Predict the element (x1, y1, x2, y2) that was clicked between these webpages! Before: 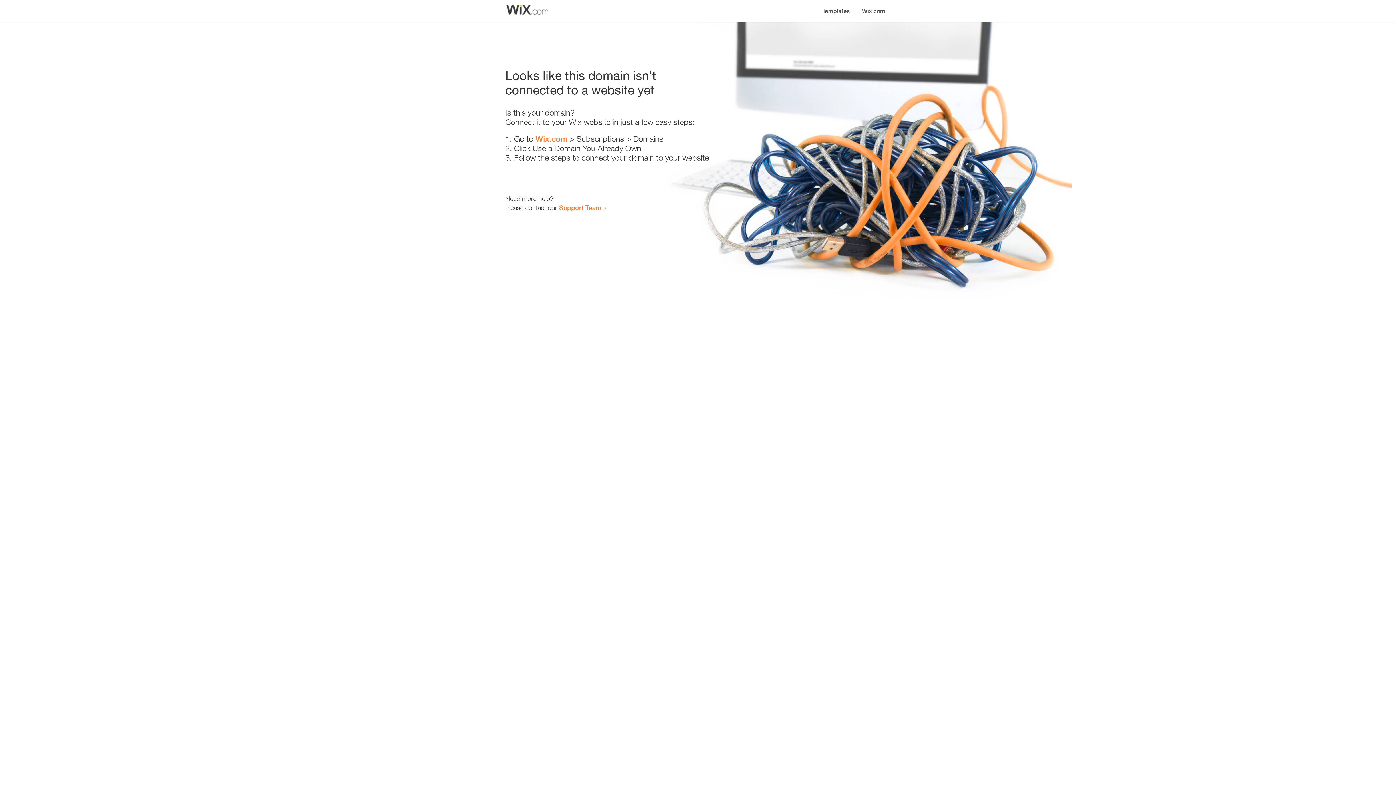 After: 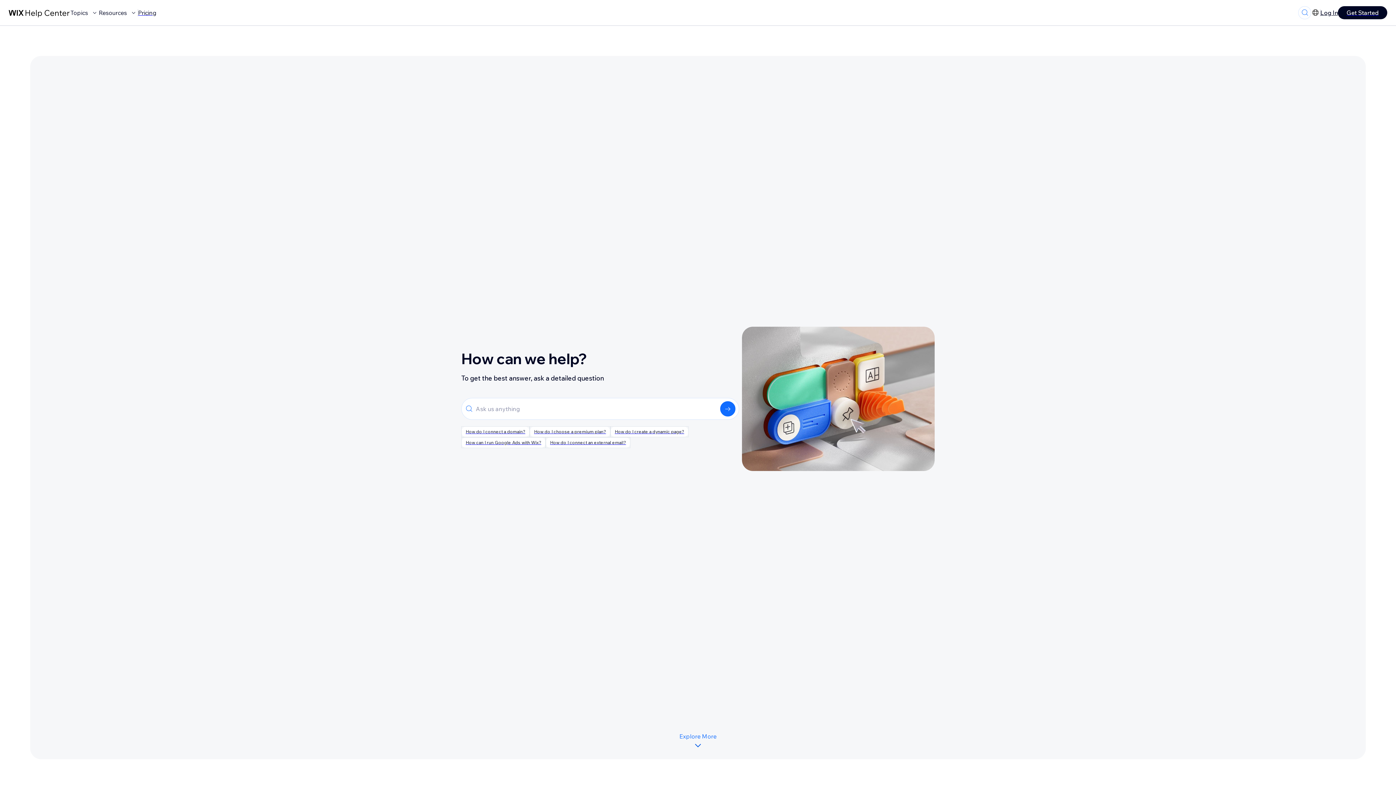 Action: bbox: (559, 203, 601, 211) label: Support Team